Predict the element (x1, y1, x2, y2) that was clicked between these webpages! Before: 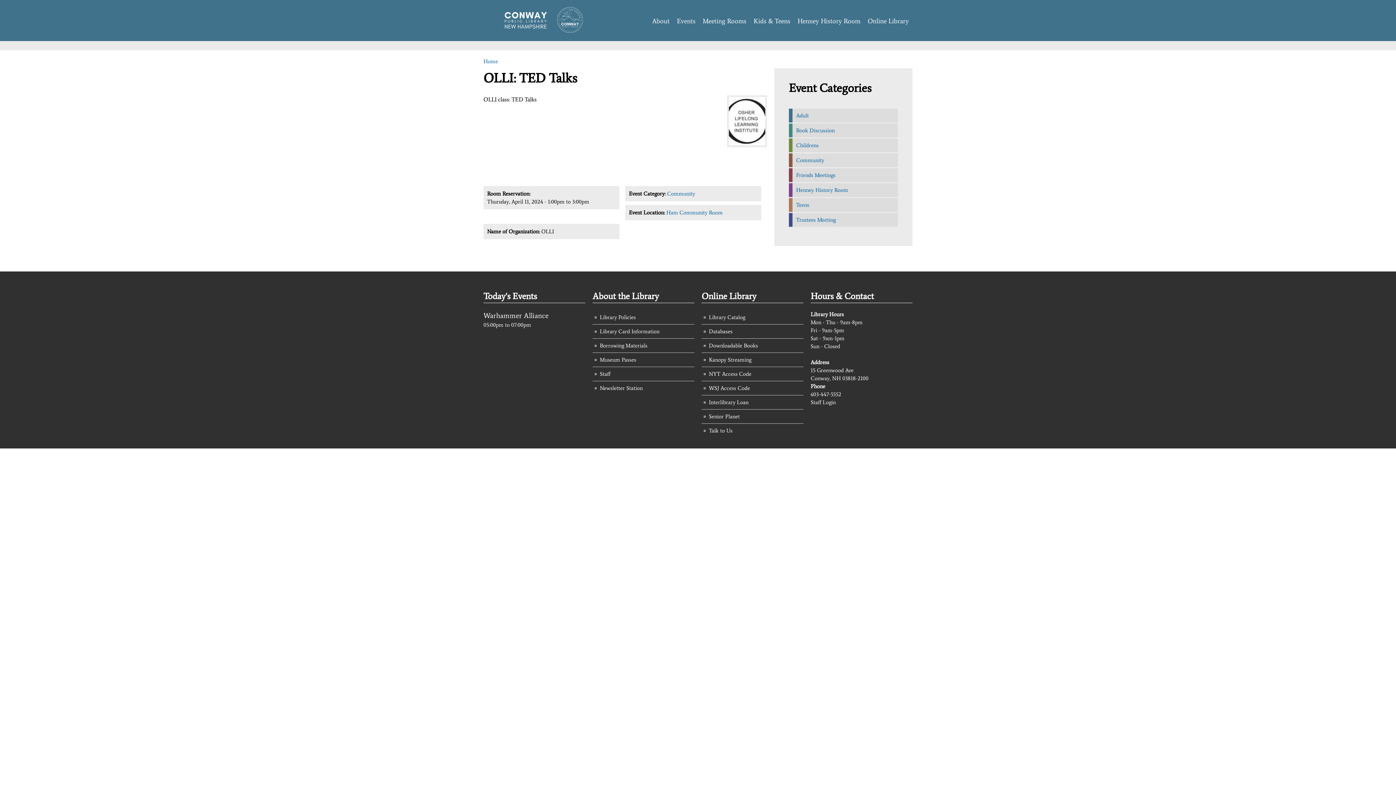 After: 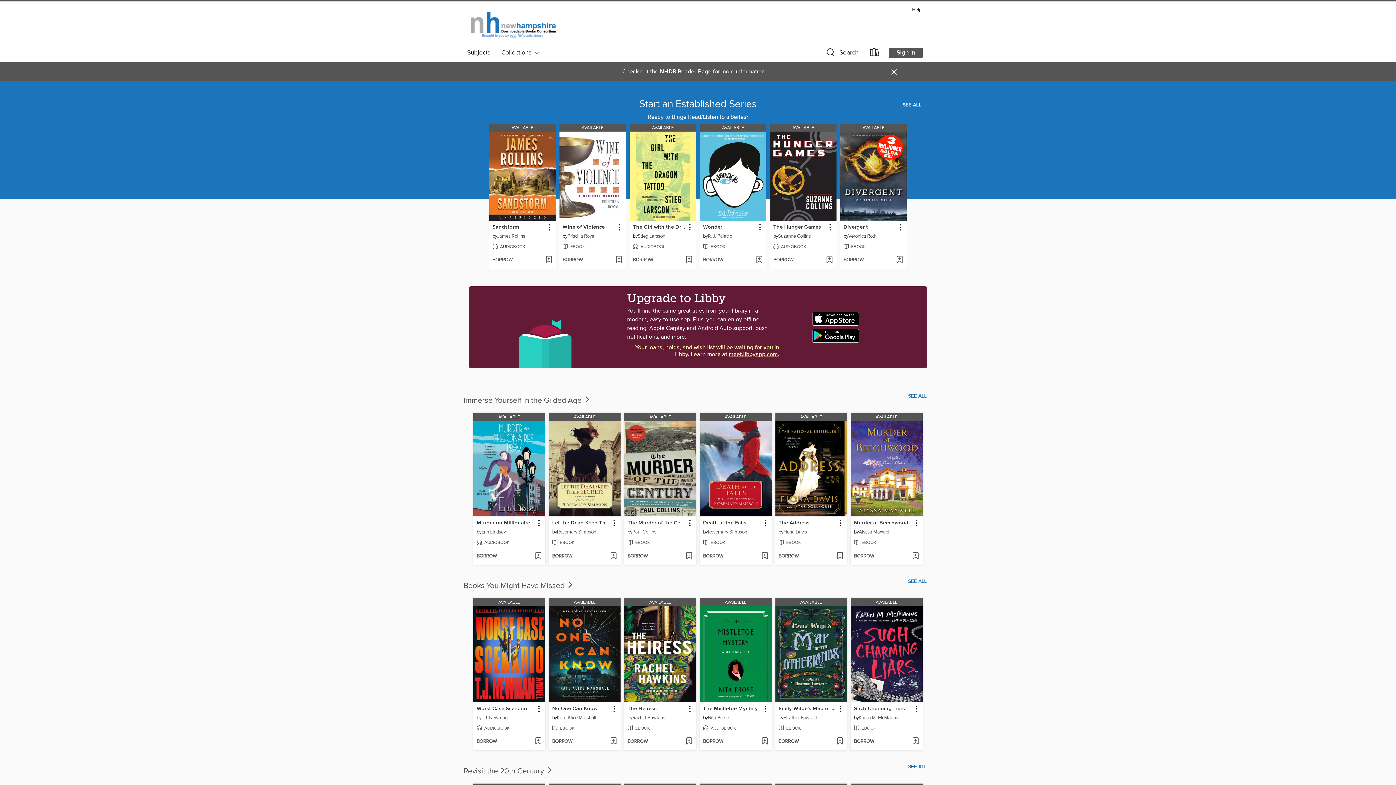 Action: bbox: (701, 338, 803, 352) label: Downloadable Books